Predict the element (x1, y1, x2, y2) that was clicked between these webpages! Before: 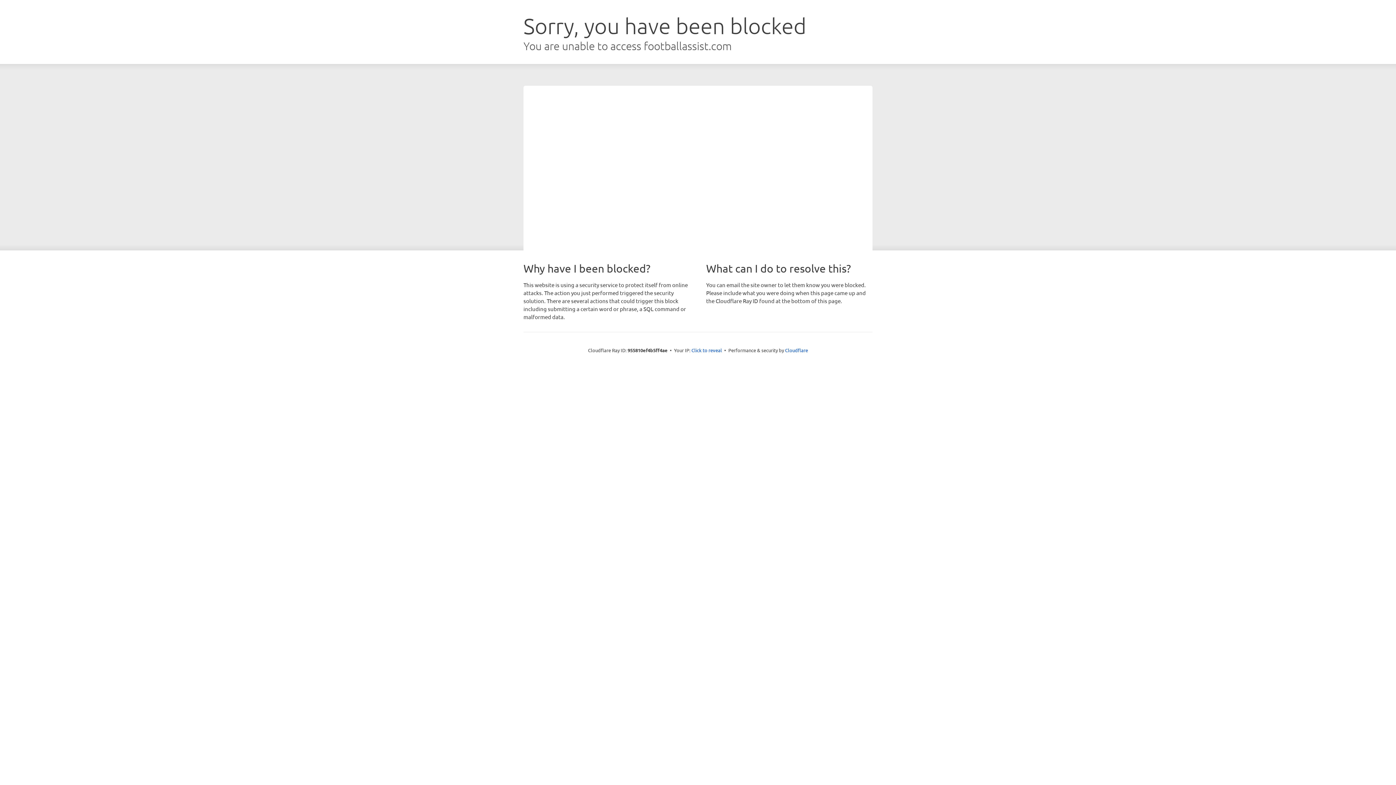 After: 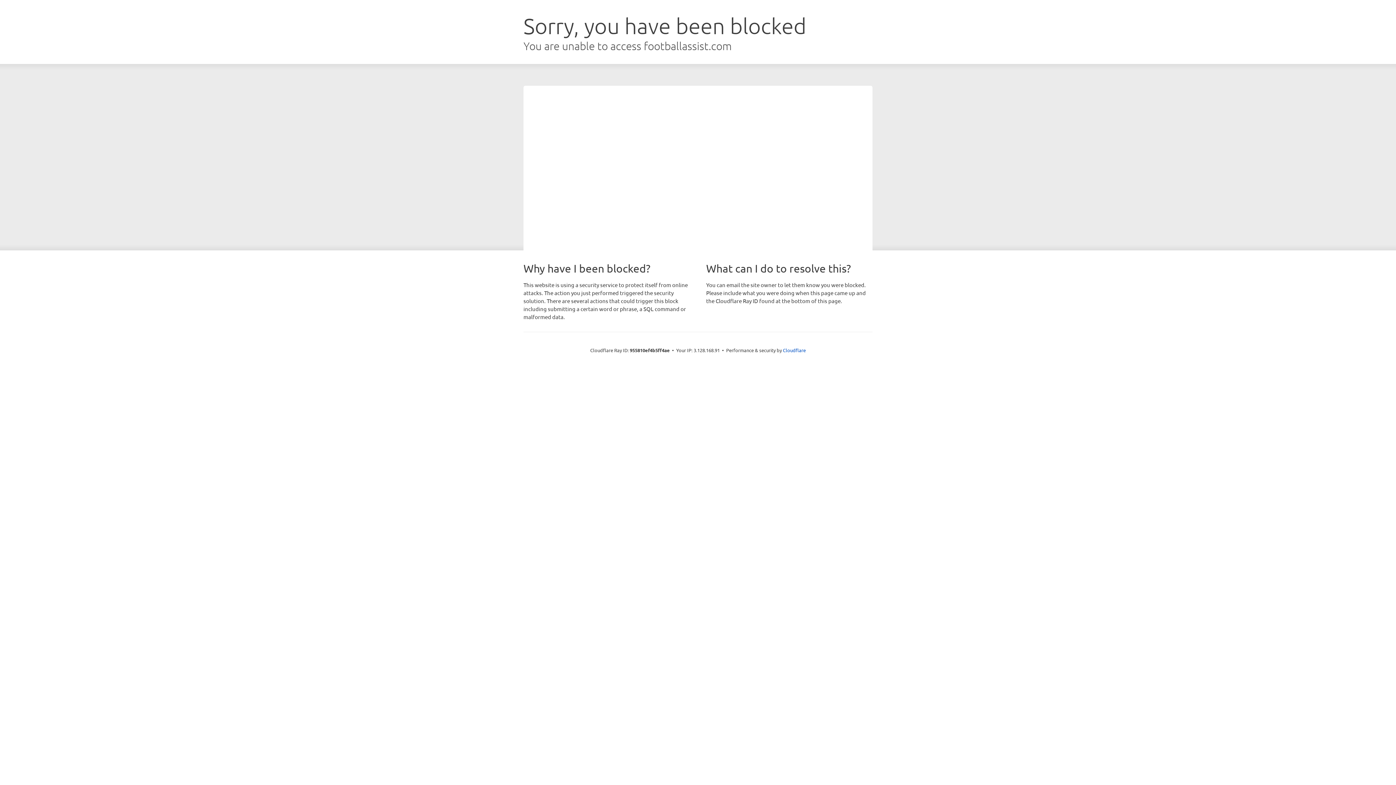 Action: bbox: (691, 346, 722, 353) label: Click to reveal